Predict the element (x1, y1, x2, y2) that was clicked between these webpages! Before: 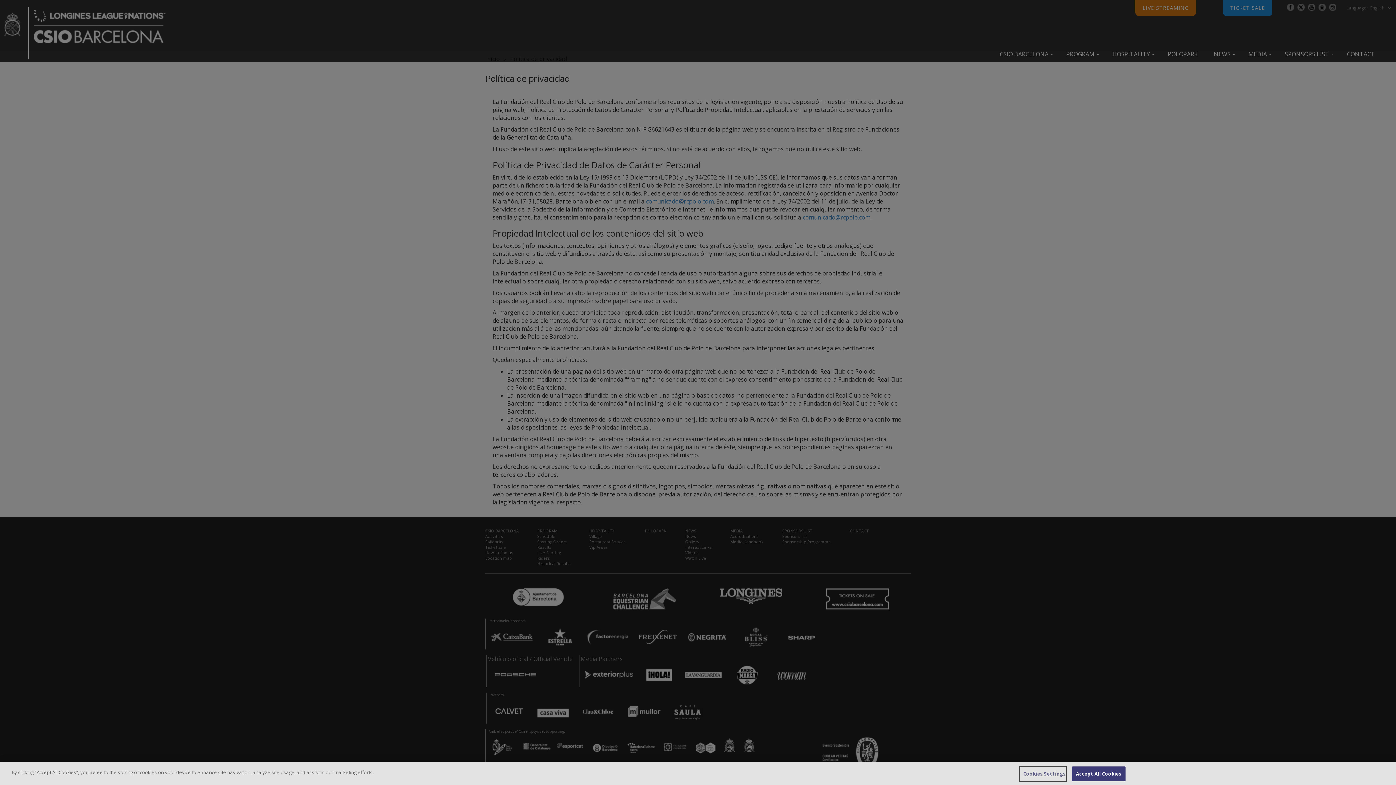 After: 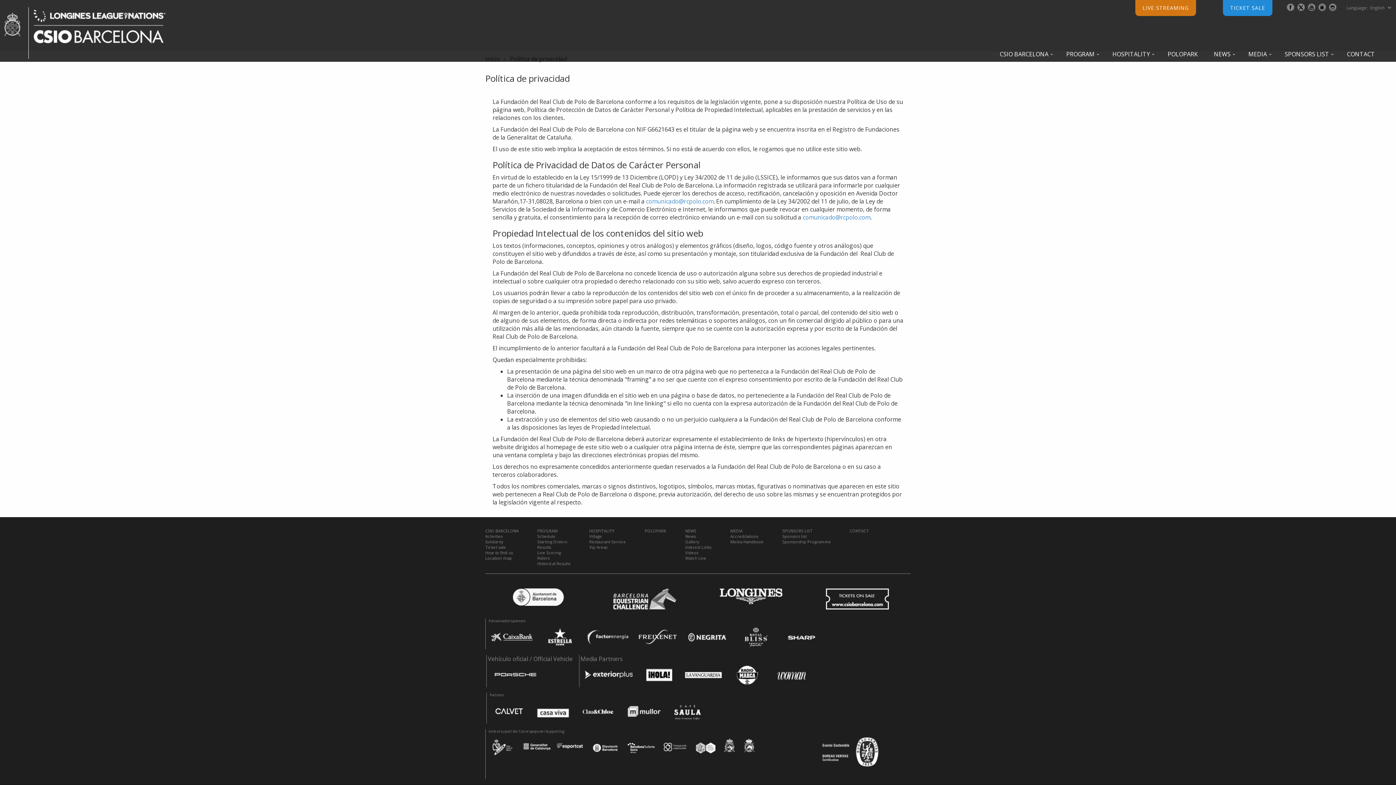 Action: bbox: (1072, 766, 1125, 781) label: Accept All Cookies